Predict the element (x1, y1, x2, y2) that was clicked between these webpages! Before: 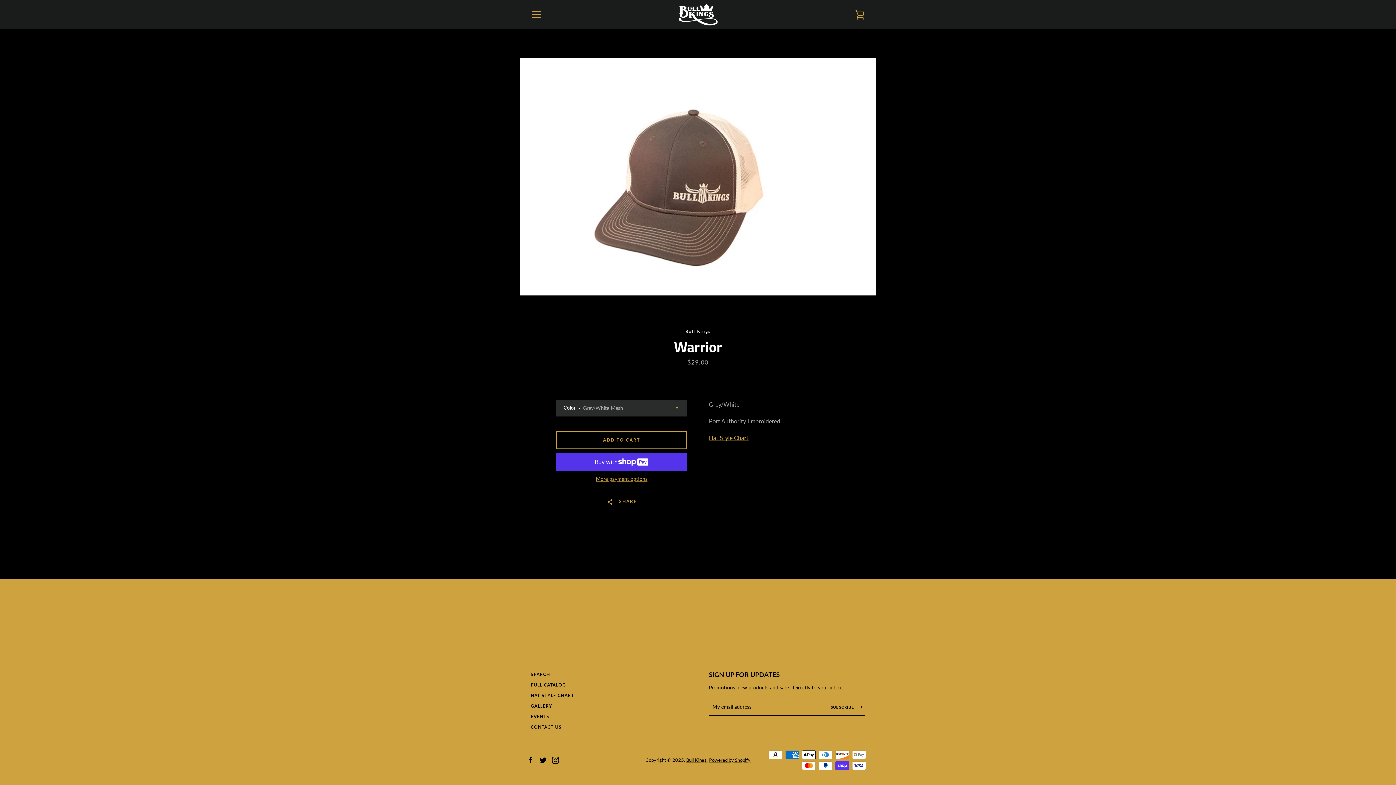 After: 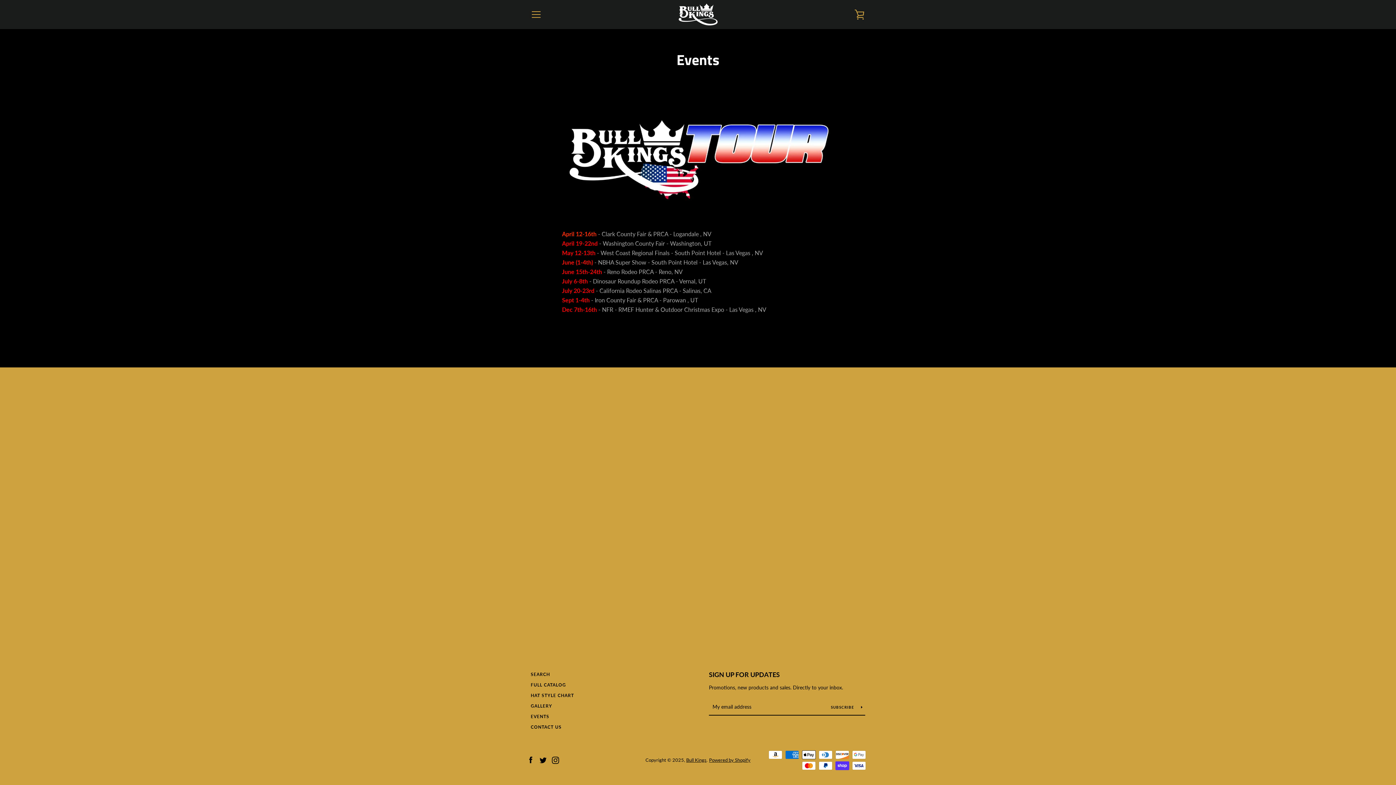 Action: label: EVENTS bbox: (530, 714, 549, 719)